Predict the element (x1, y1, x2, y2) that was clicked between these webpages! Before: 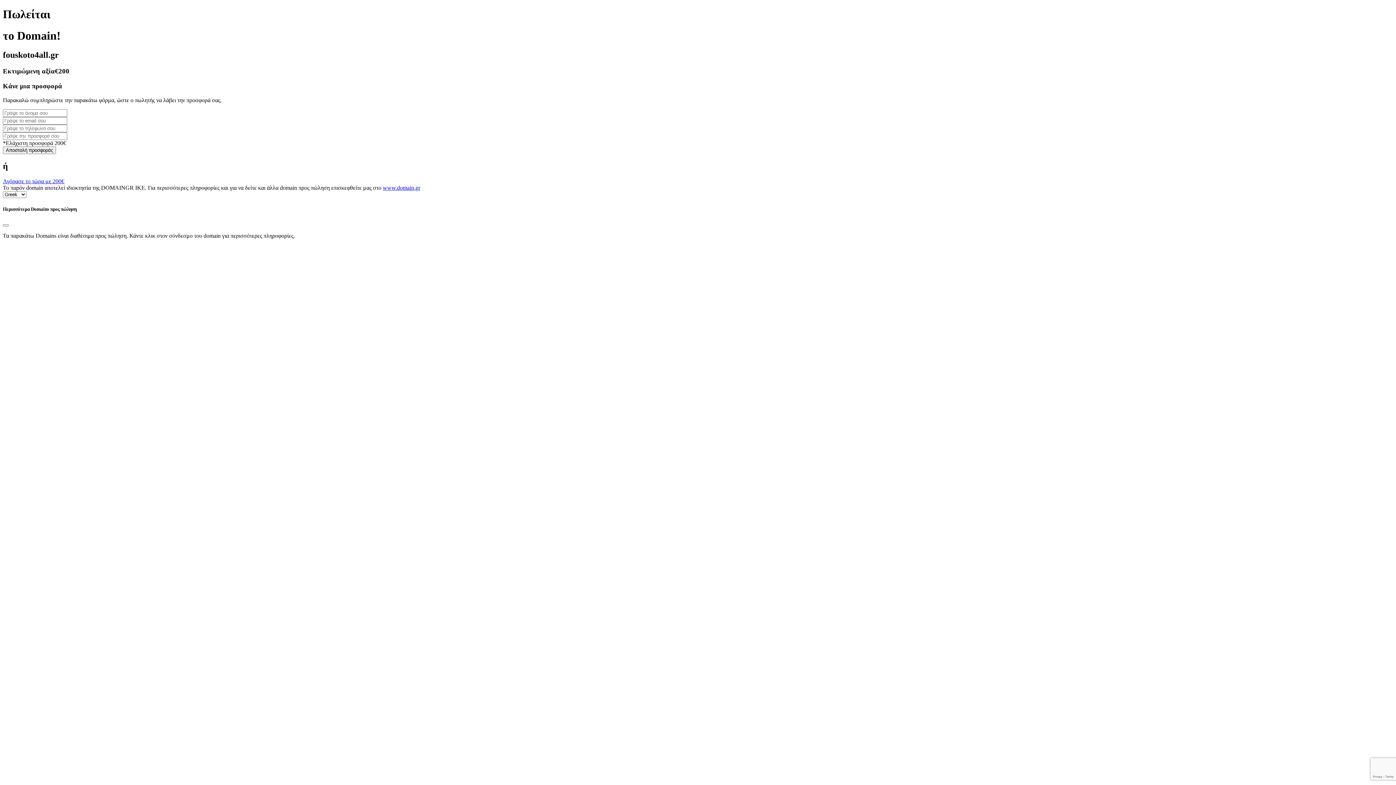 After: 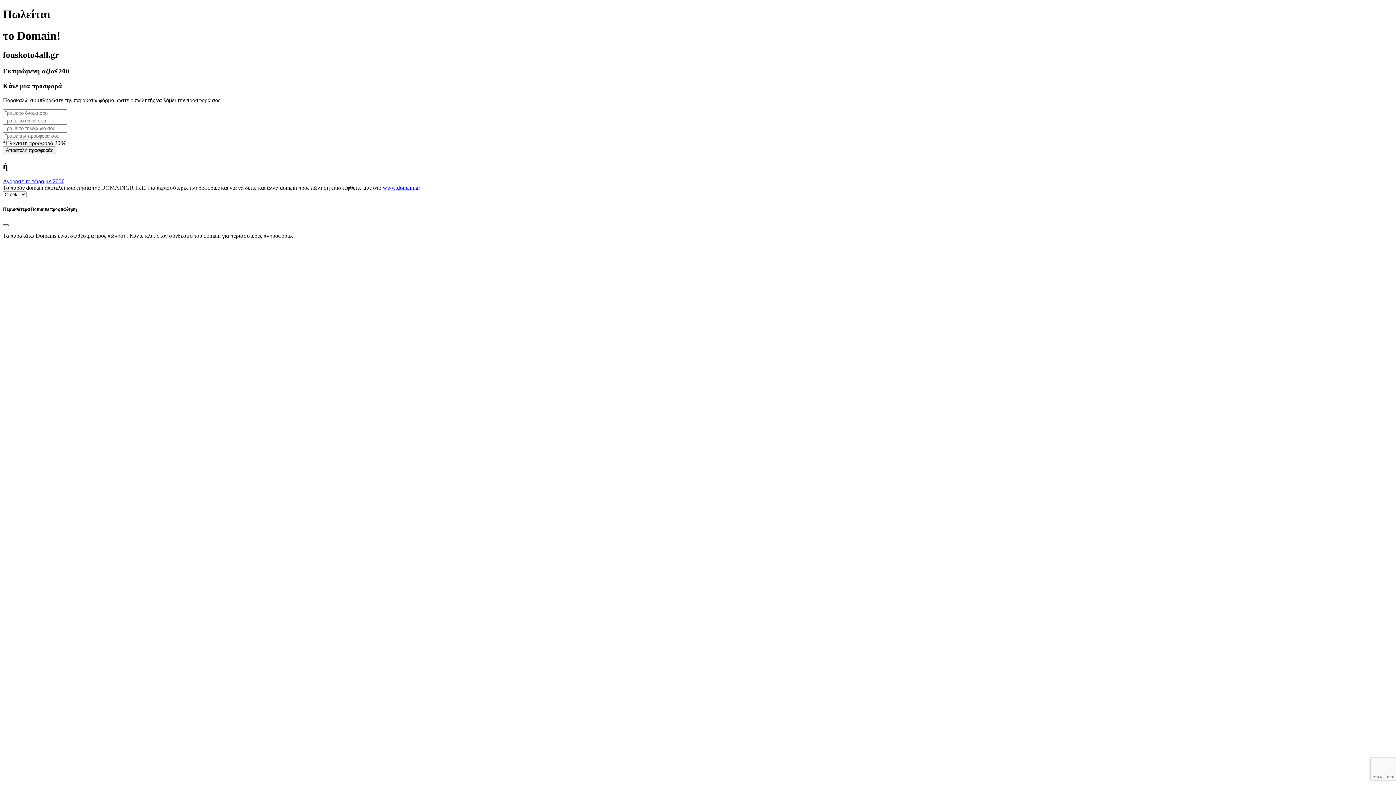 Action: bbox: (2, 224, 8, 226) label: Close